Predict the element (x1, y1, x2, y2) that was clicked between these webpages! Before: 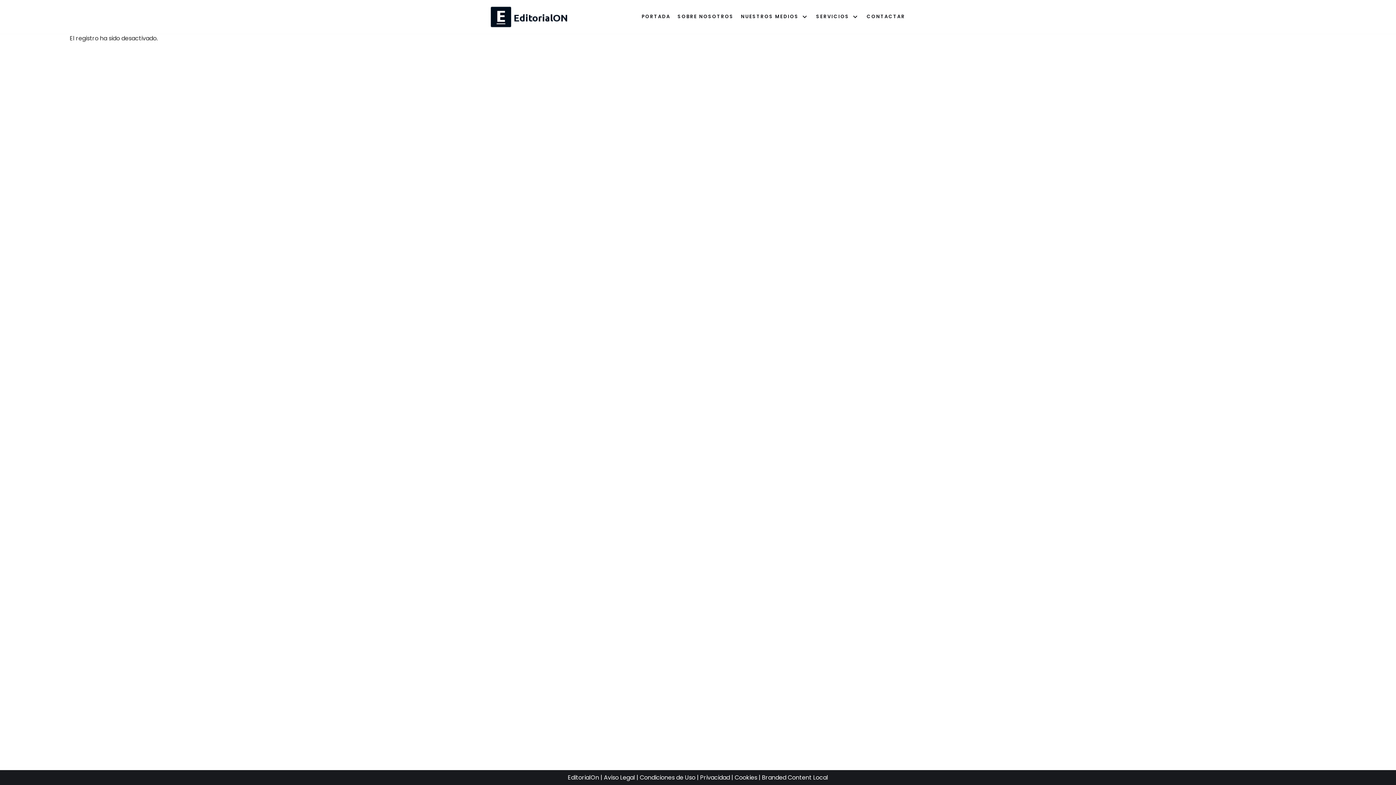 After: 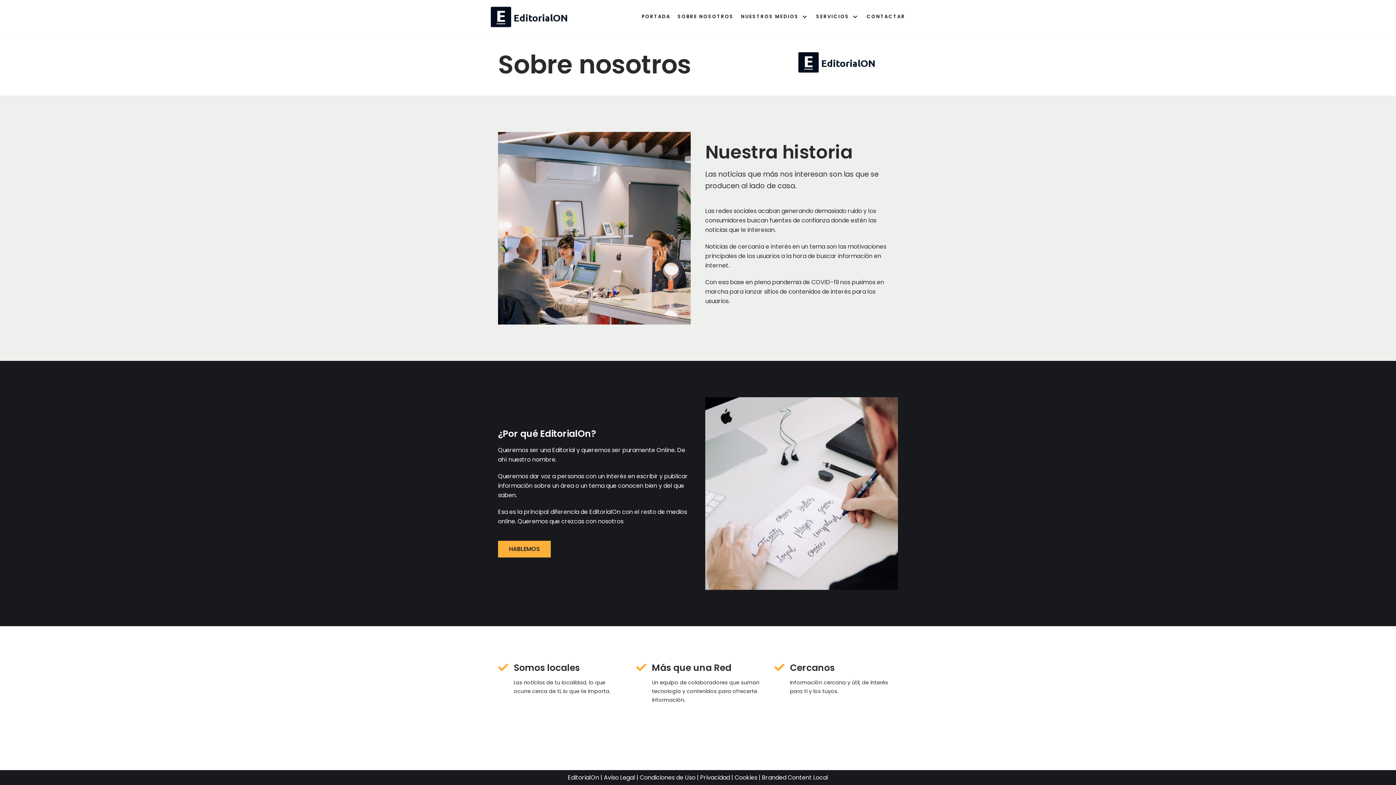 Action: bbox: (677, 12, 733, 21) label: SOBRE NOSOTROS